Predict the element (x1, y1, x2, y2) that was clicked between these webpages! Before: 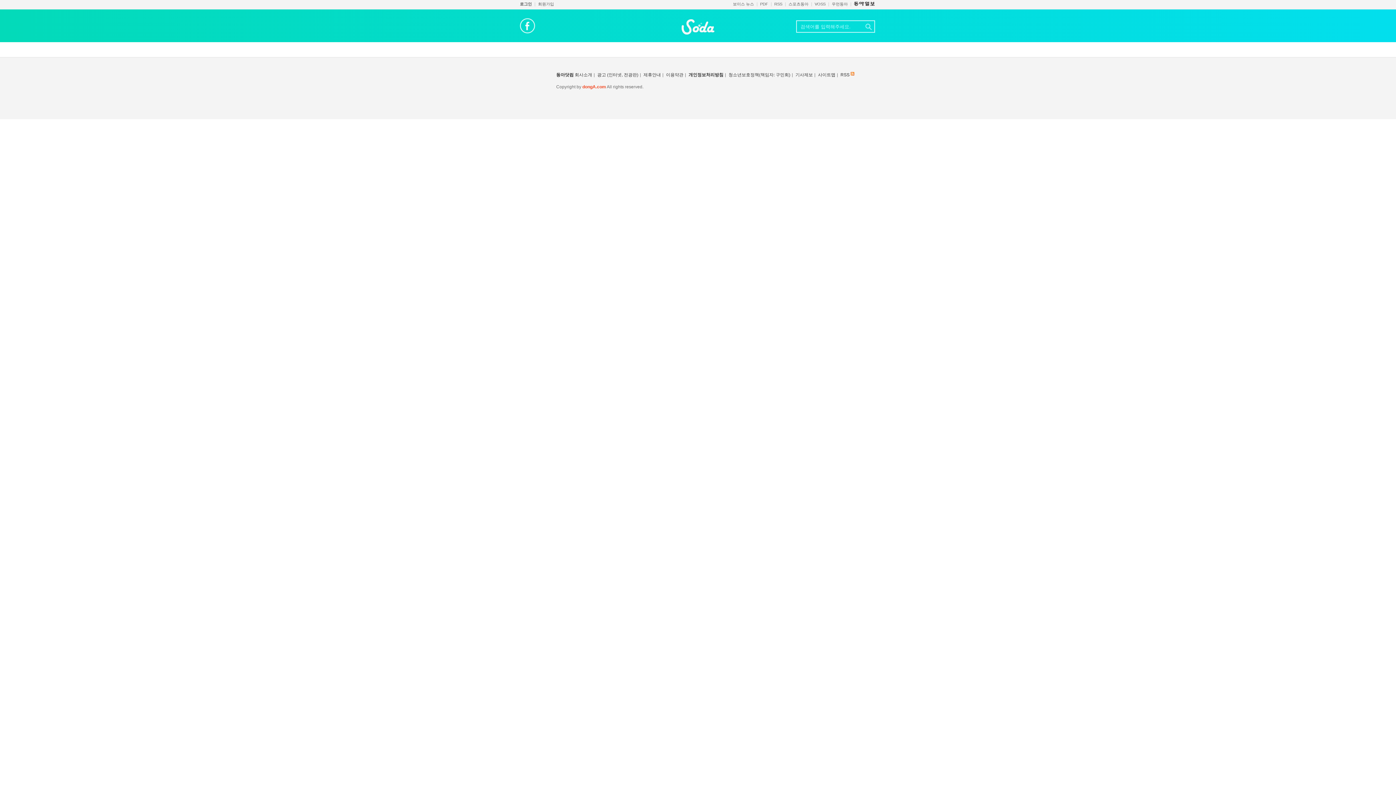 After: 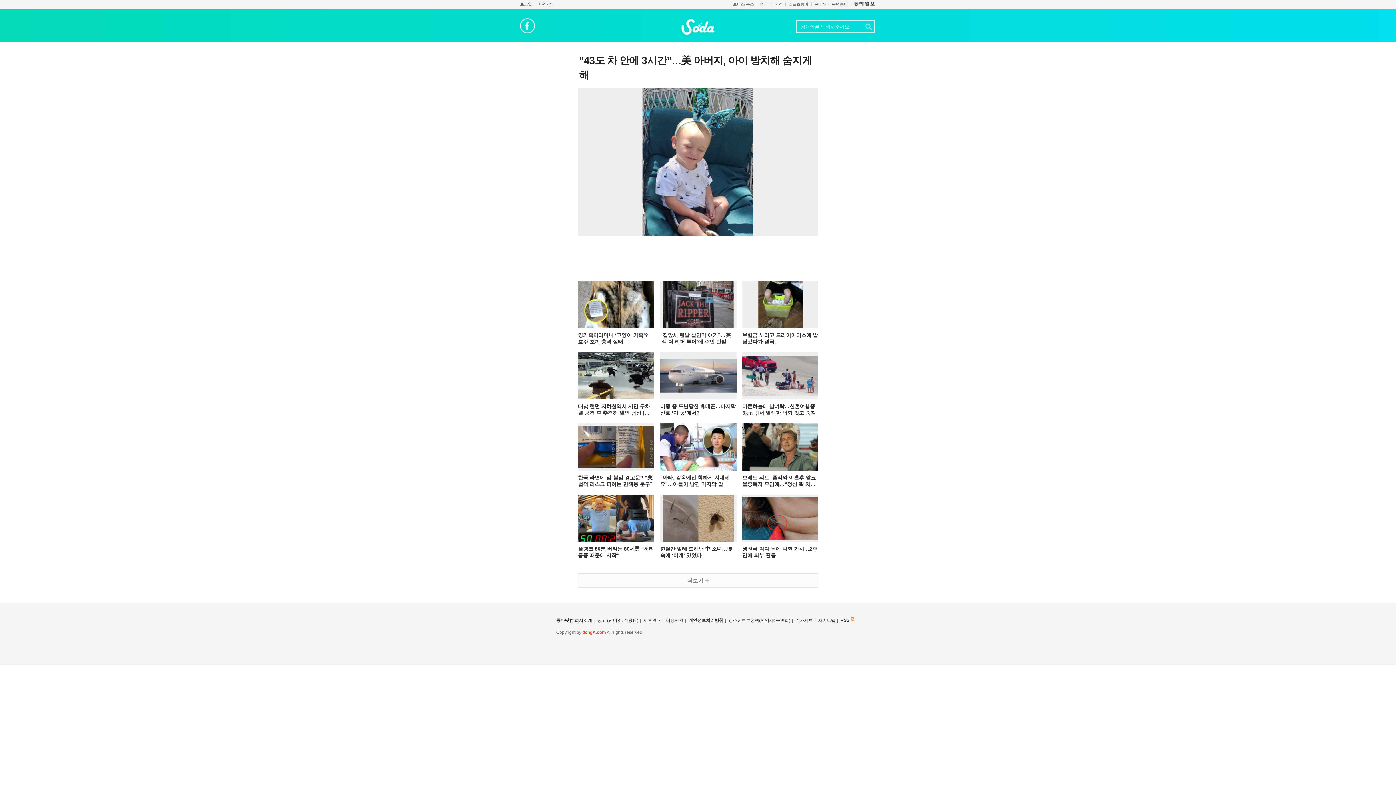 Action: bbox: (680, 17, 716, 36)